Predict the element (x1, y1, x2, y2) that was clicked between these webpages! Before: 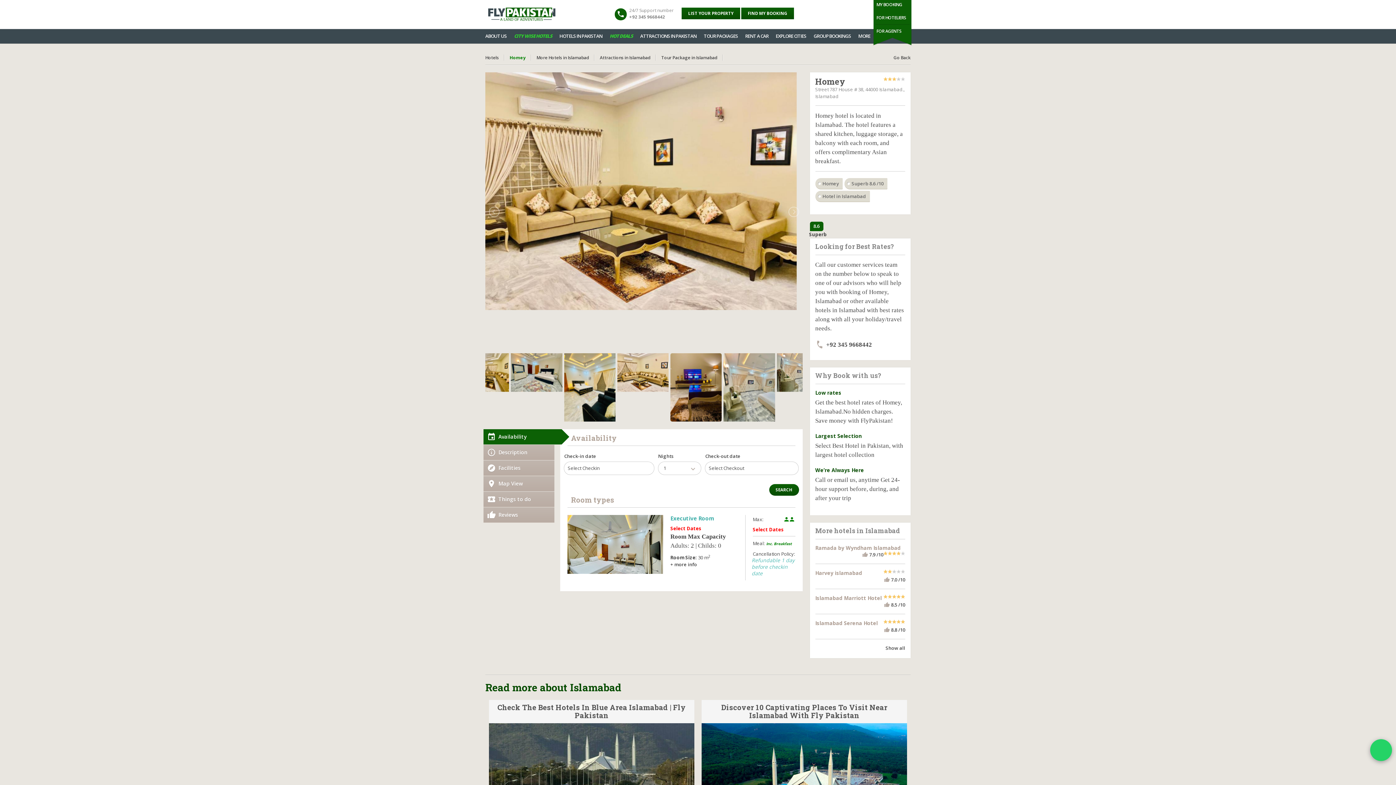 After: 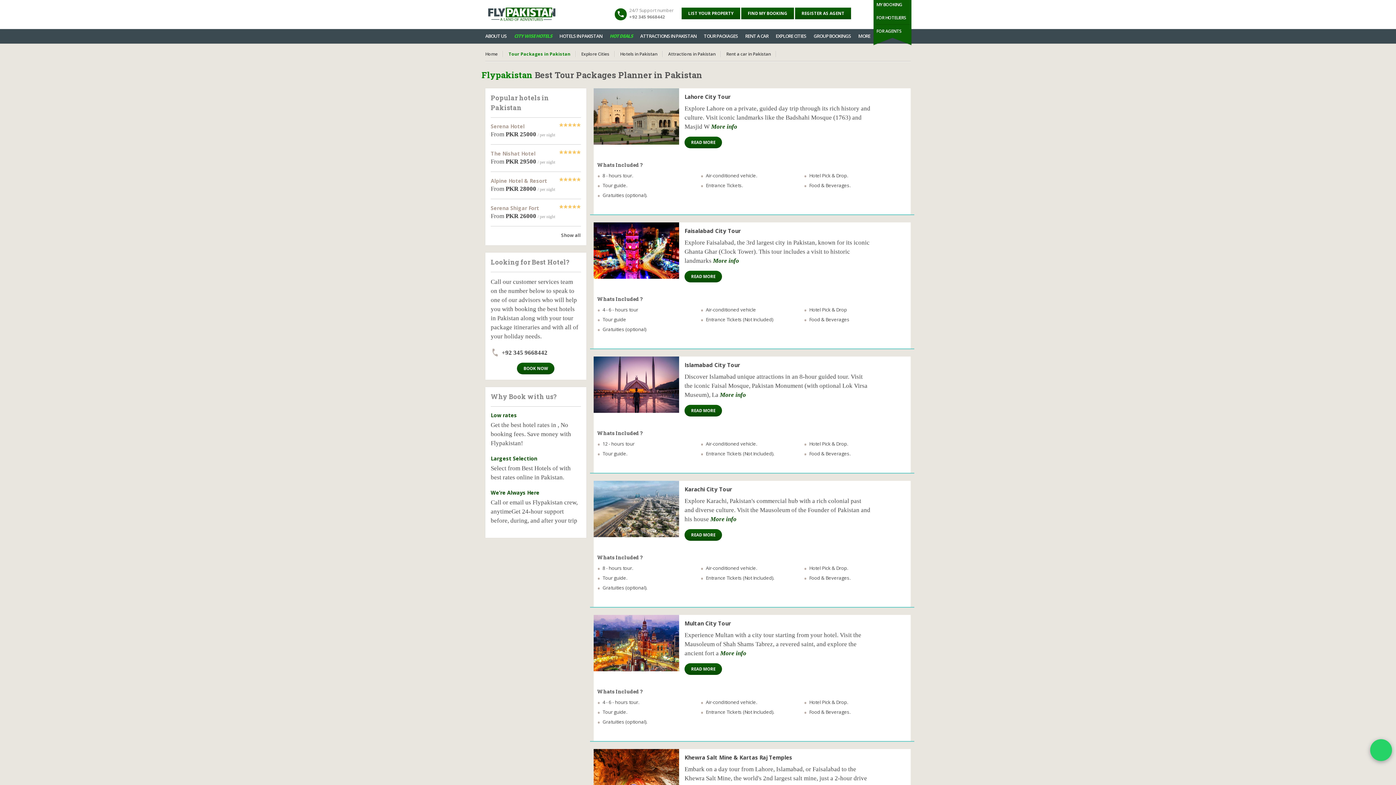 Action: bbox: (700, 29, 741, 43) label: TOUR PACKAGES